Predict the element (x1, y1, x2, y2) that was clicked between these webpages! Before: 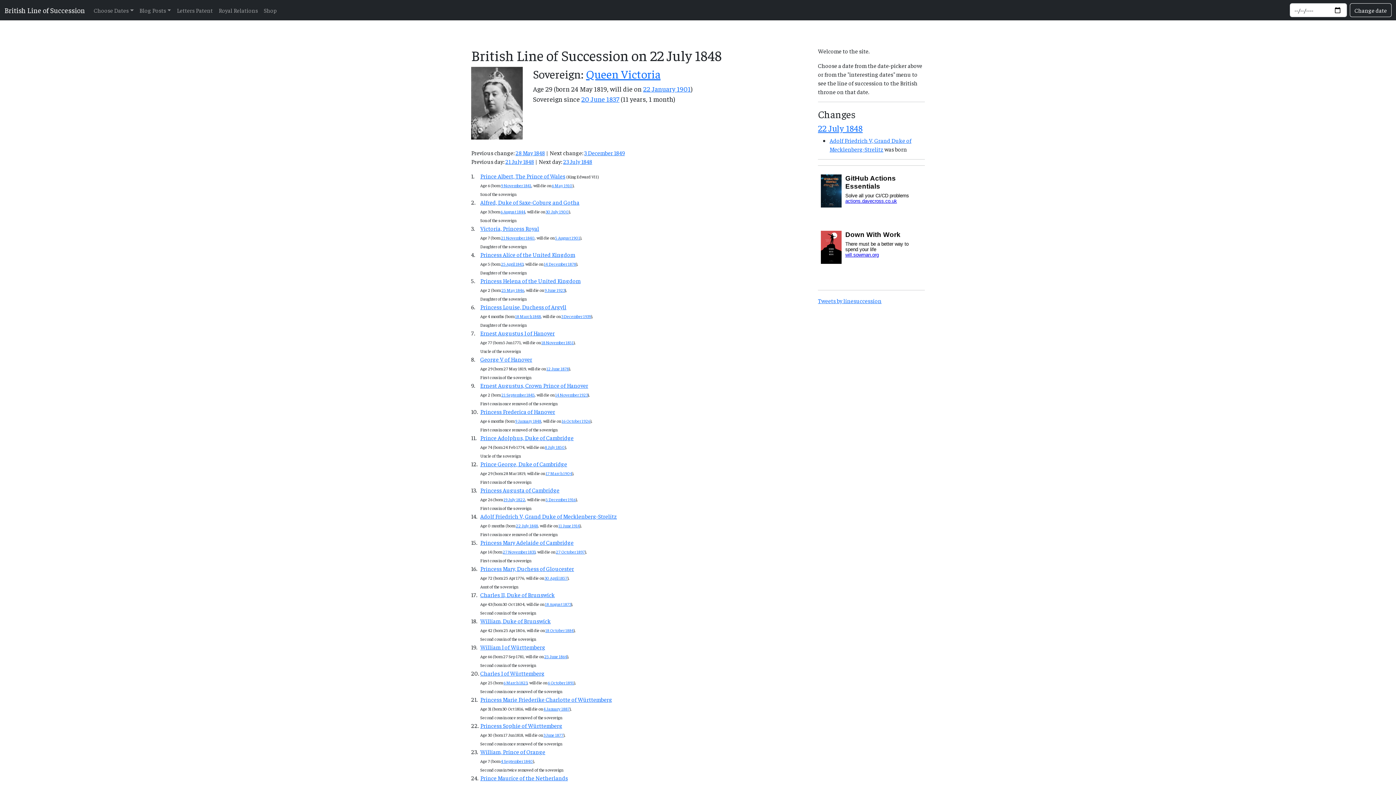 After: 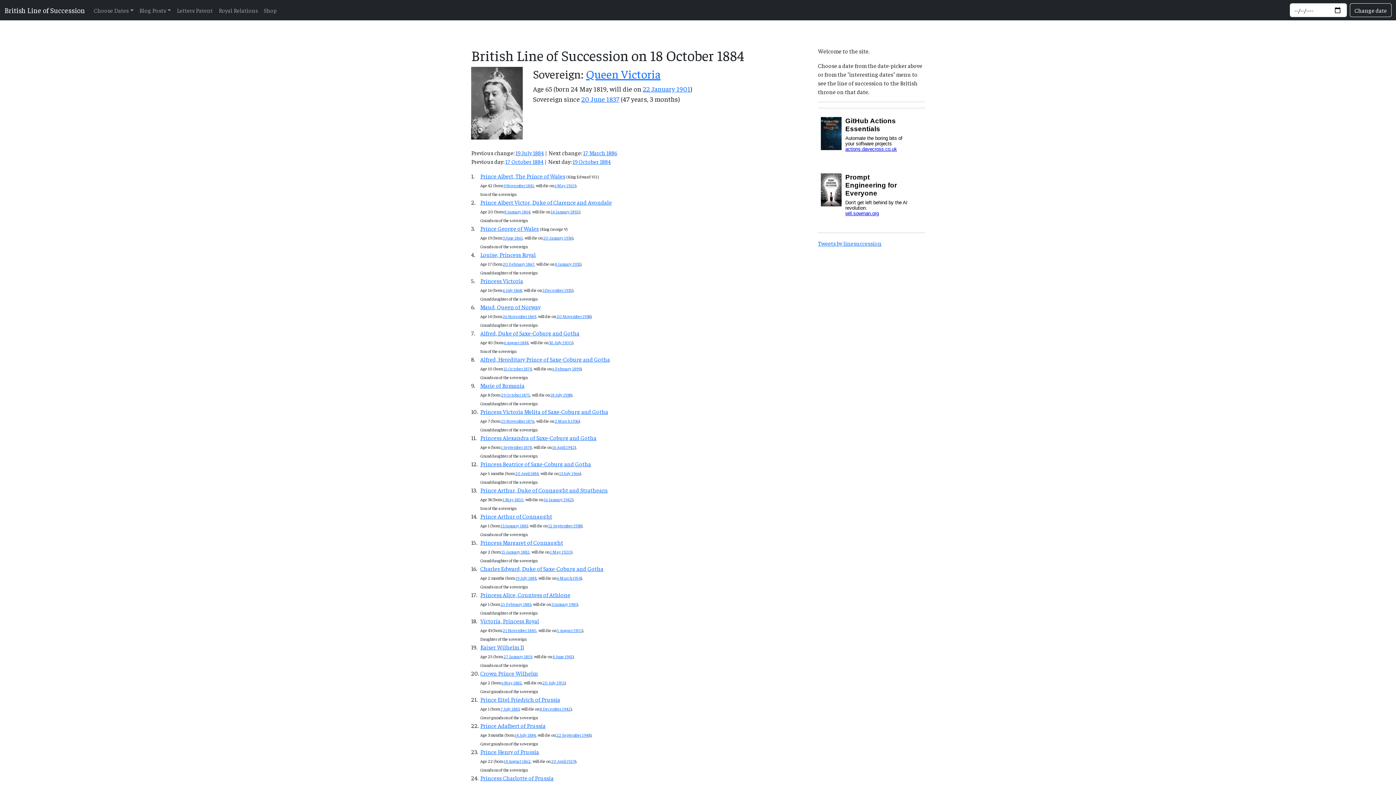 Action: label: 18 October 1884 bbox: (545, 627, 573, 633)